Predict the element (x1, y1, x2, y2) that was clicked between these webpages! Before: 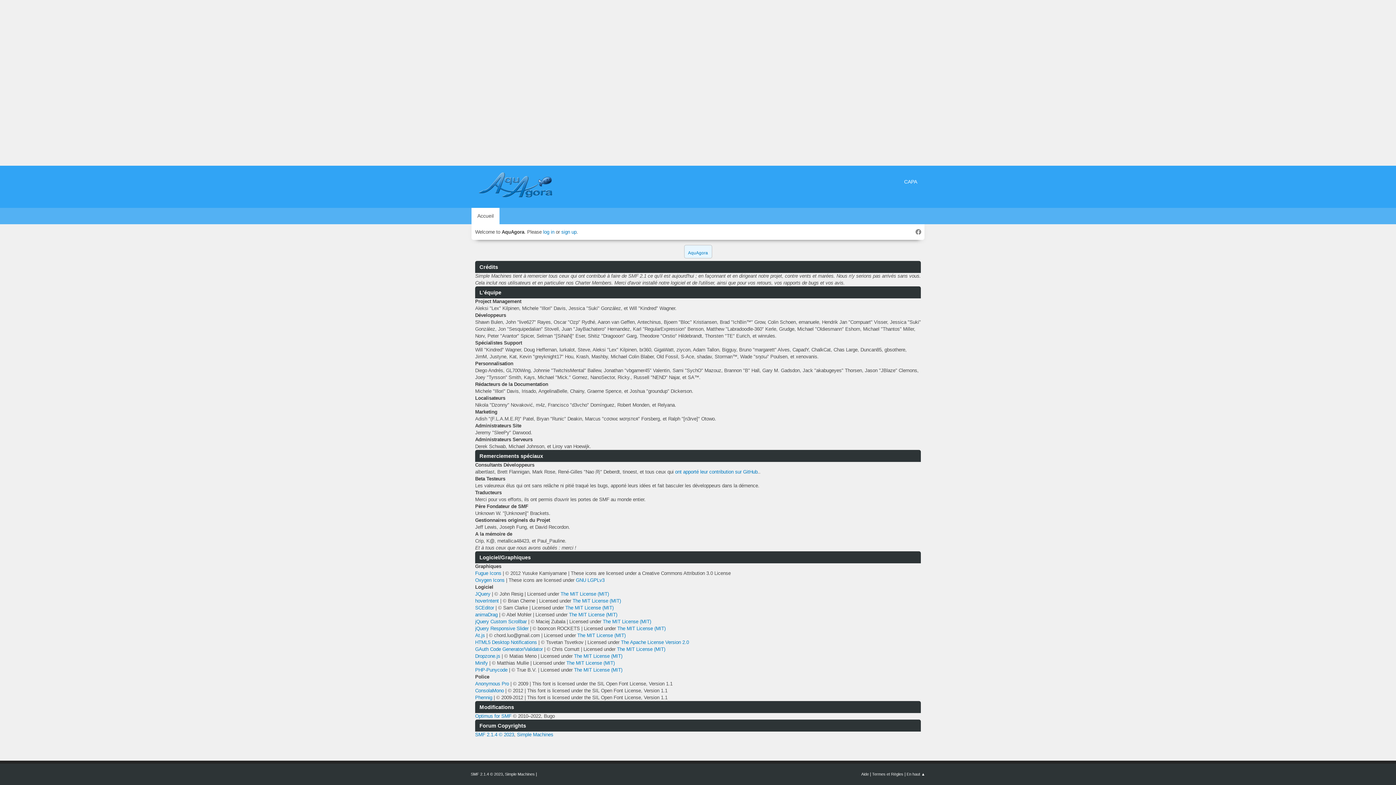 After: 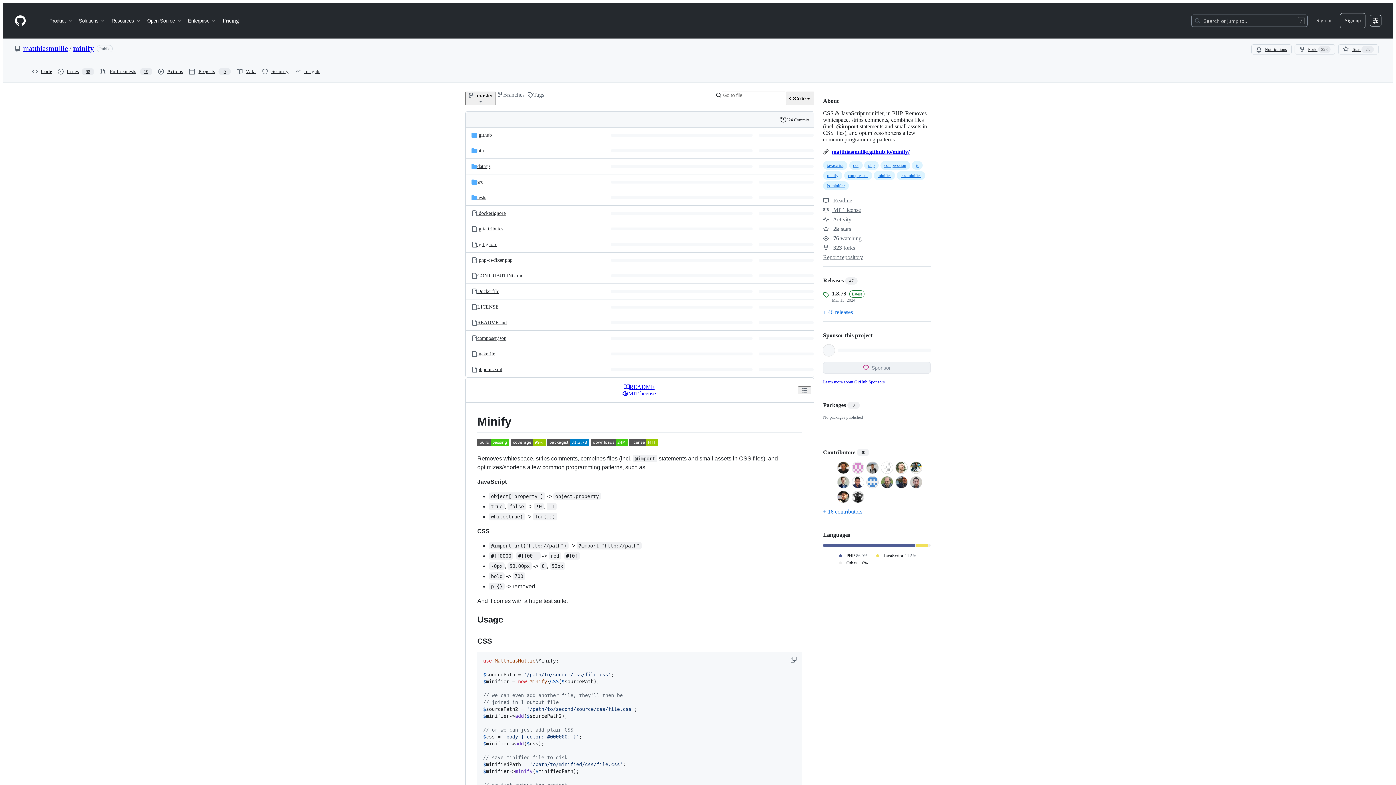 Action: bbox: (475, 660, 488, 666) label: Minify